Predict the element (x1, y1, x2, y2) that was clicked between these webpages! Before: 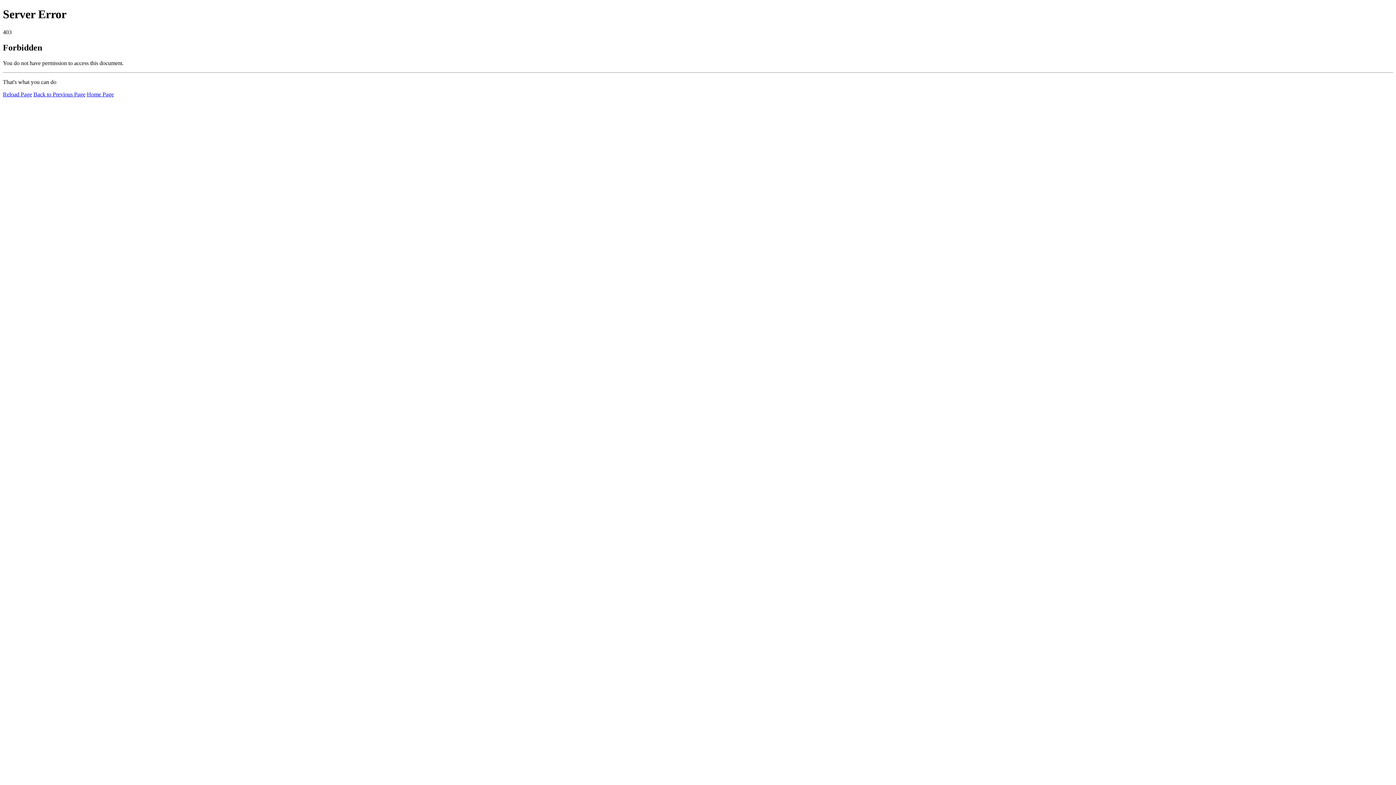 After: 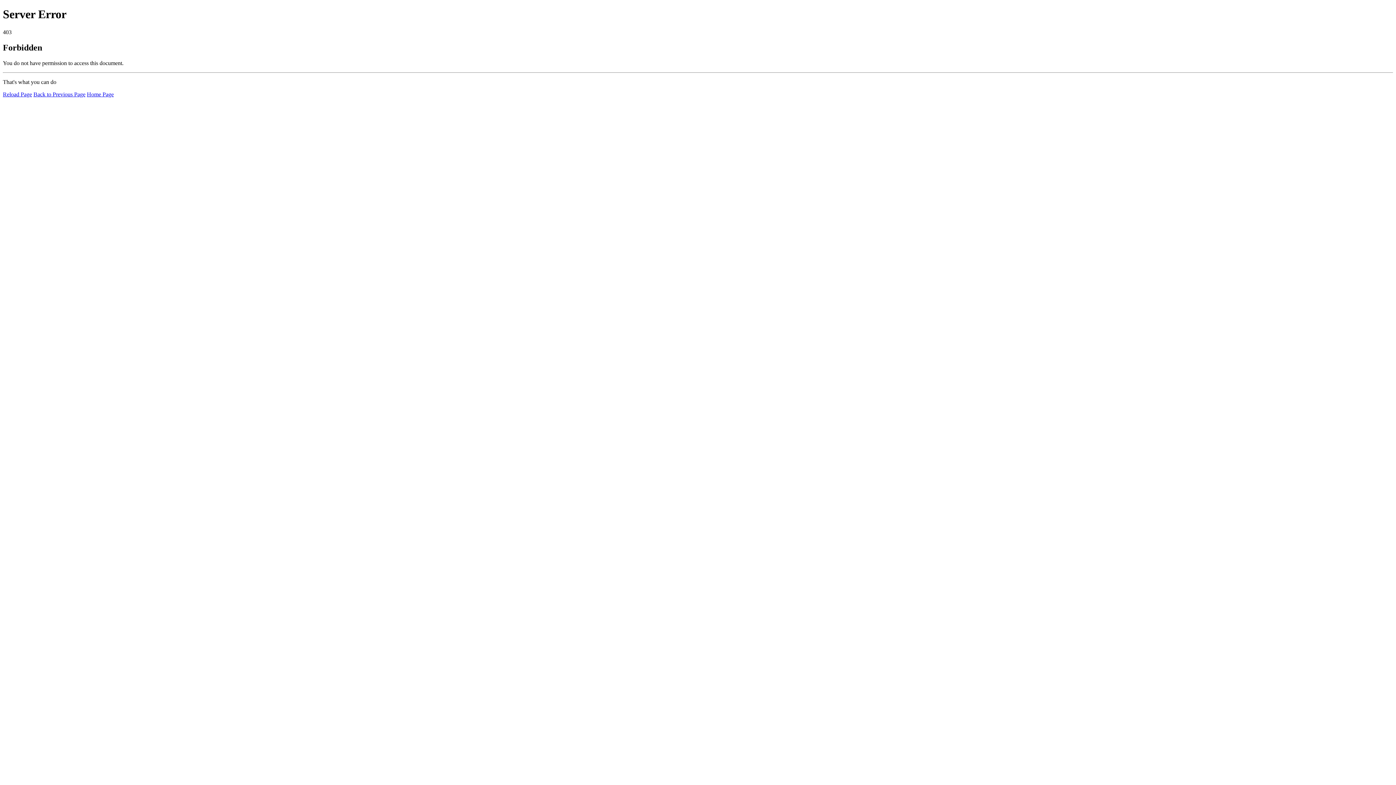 Action: label: Reload Page bbox: (2, 91, 32, 97)